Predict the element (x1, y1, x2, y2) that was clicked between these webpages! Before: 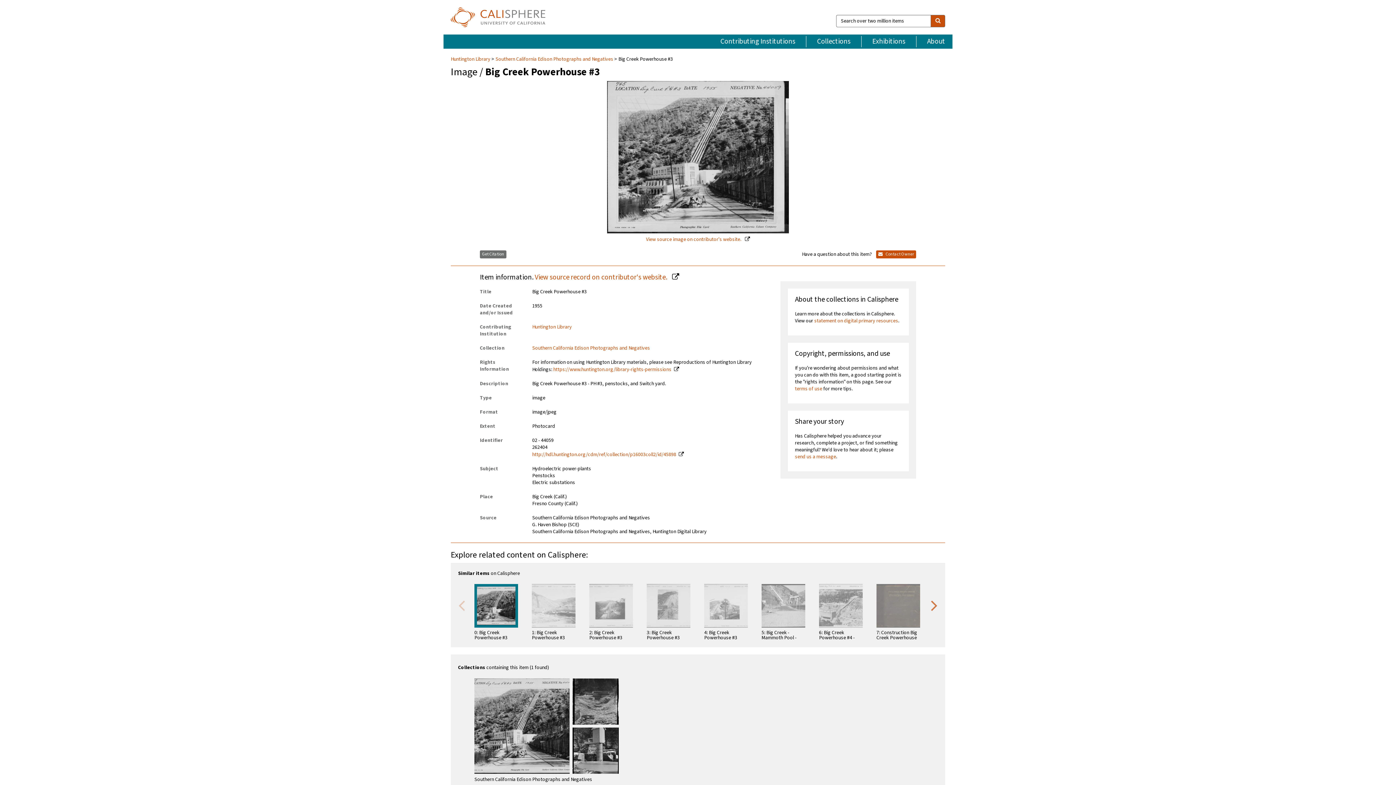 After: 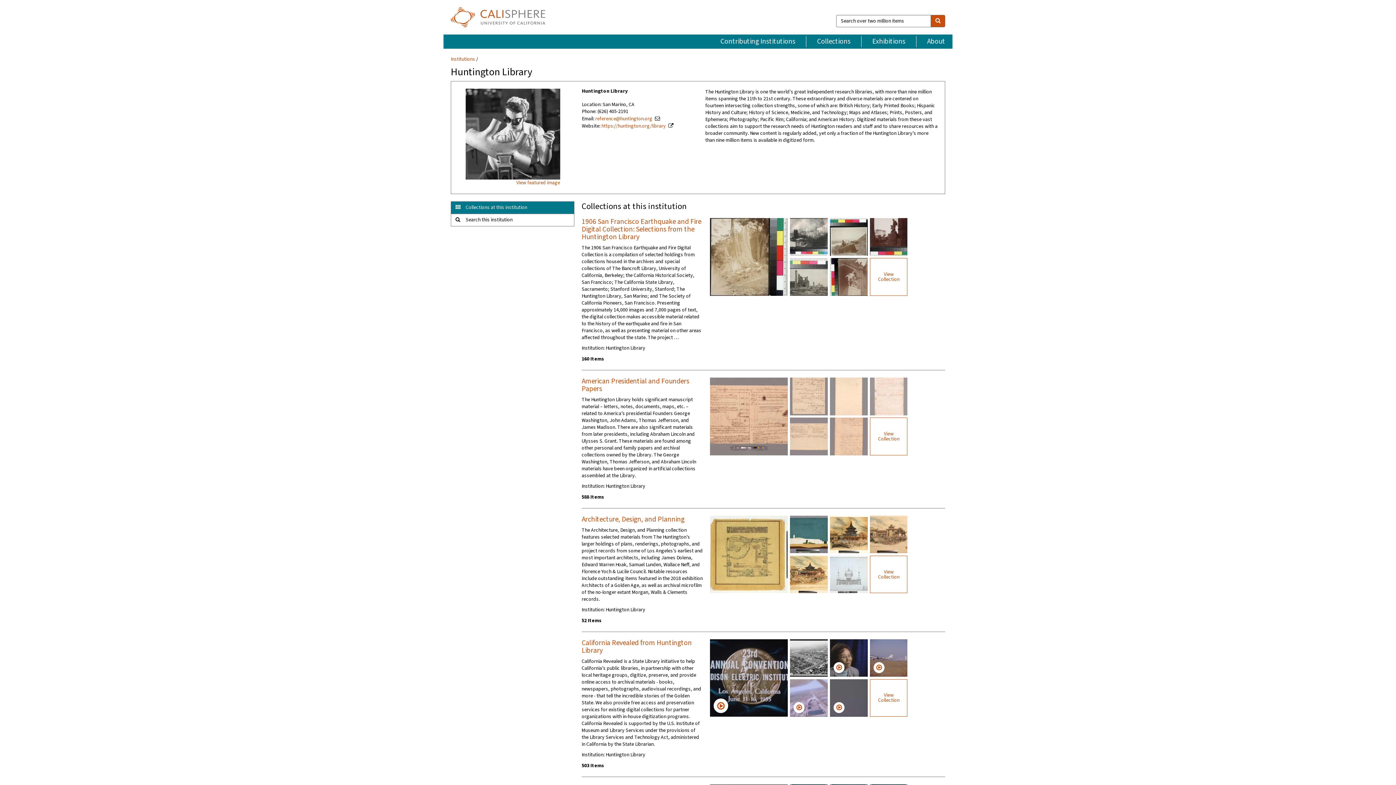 Action: bbox: (876, 250, 916, 258) label:  Contact Owner